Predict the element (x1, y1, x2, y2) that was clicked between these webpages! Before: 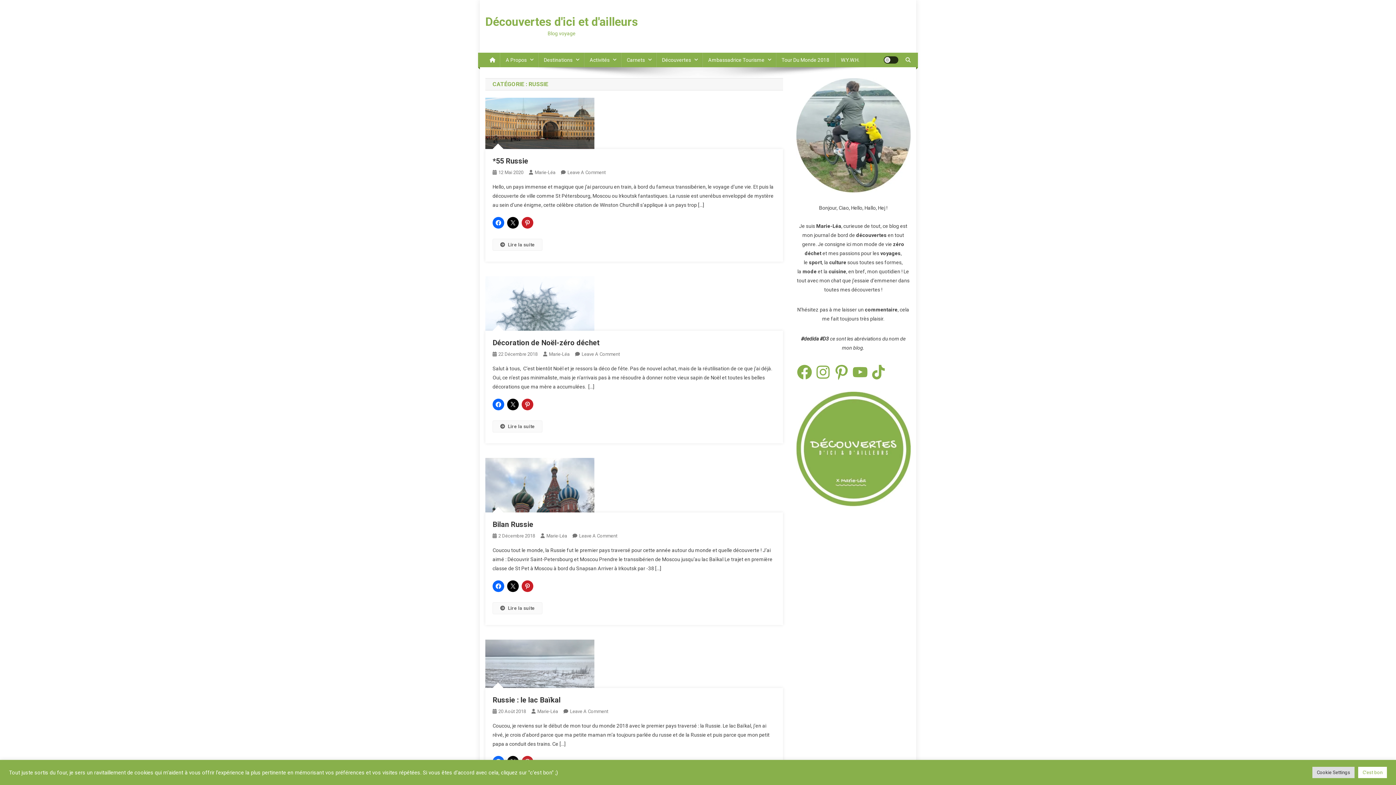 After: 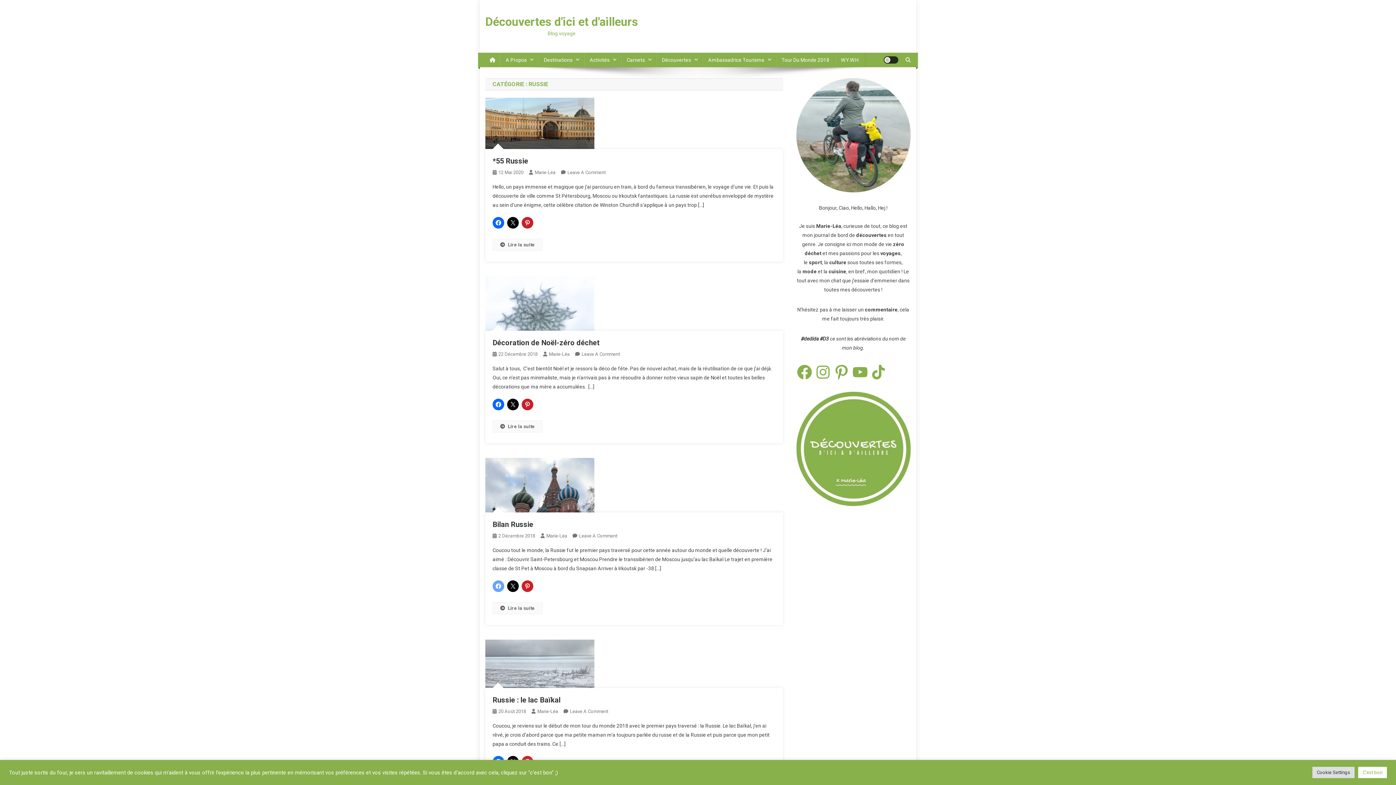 Action: bbox: (492, 580, 504, 592)